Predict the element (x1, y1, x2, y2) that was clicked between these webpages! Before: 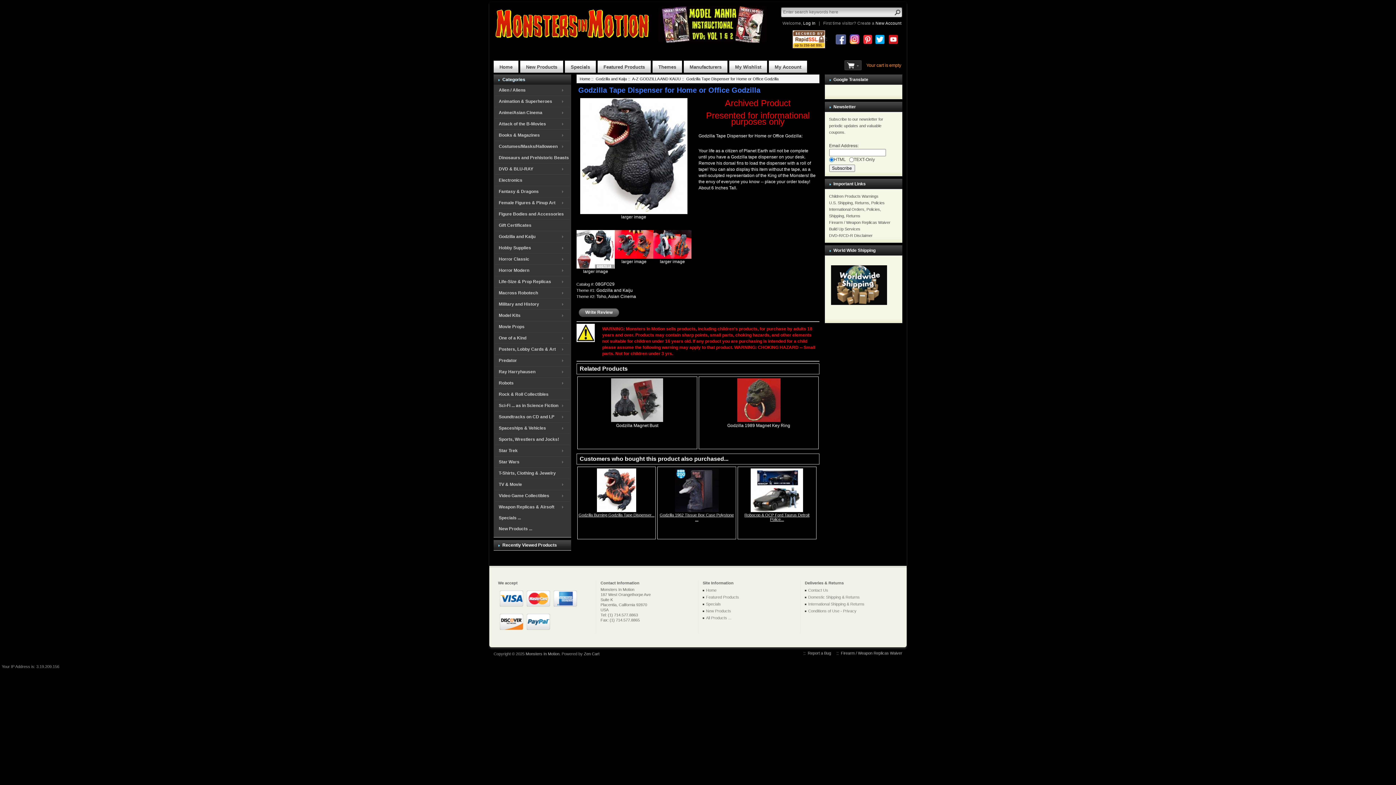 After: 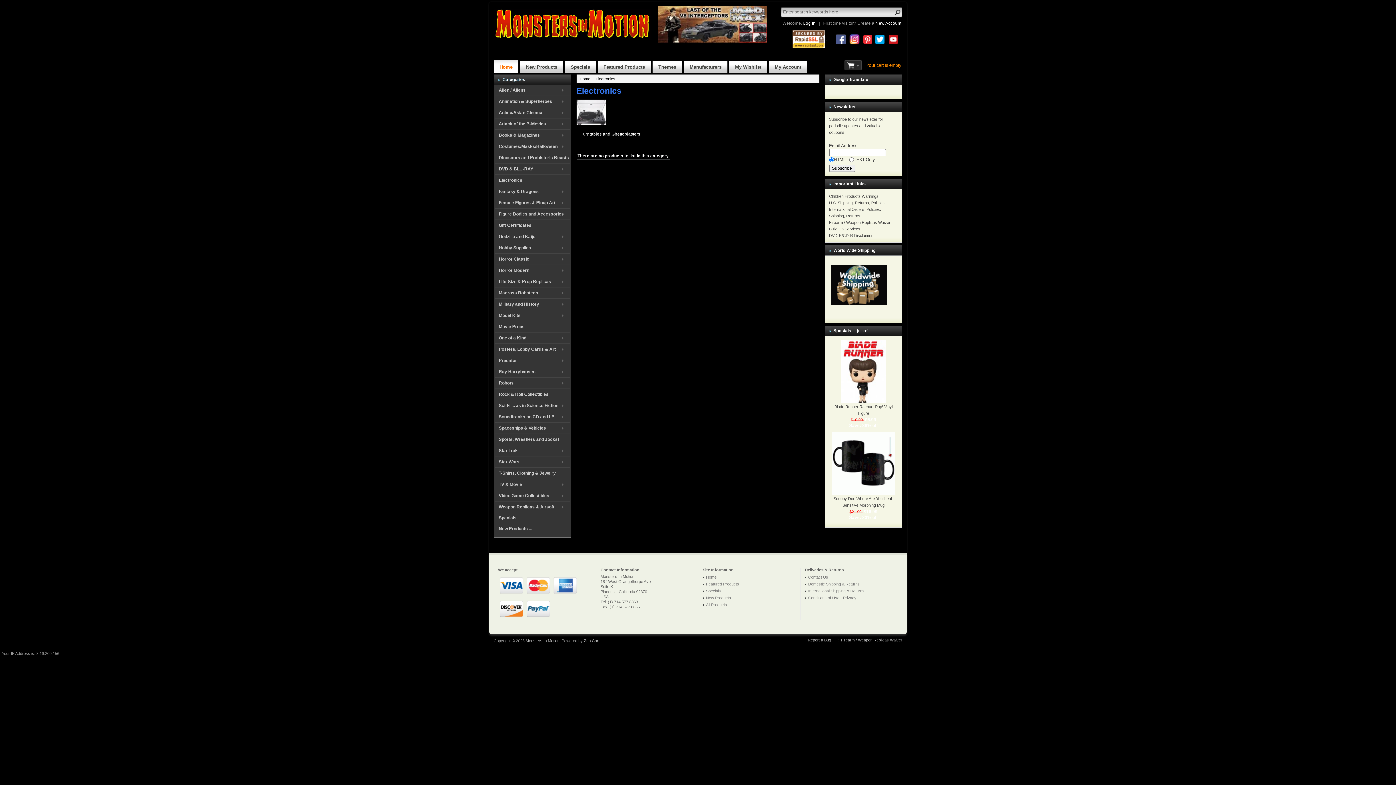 Action: label: Electronics bbox: (495, 174, 569, 185)